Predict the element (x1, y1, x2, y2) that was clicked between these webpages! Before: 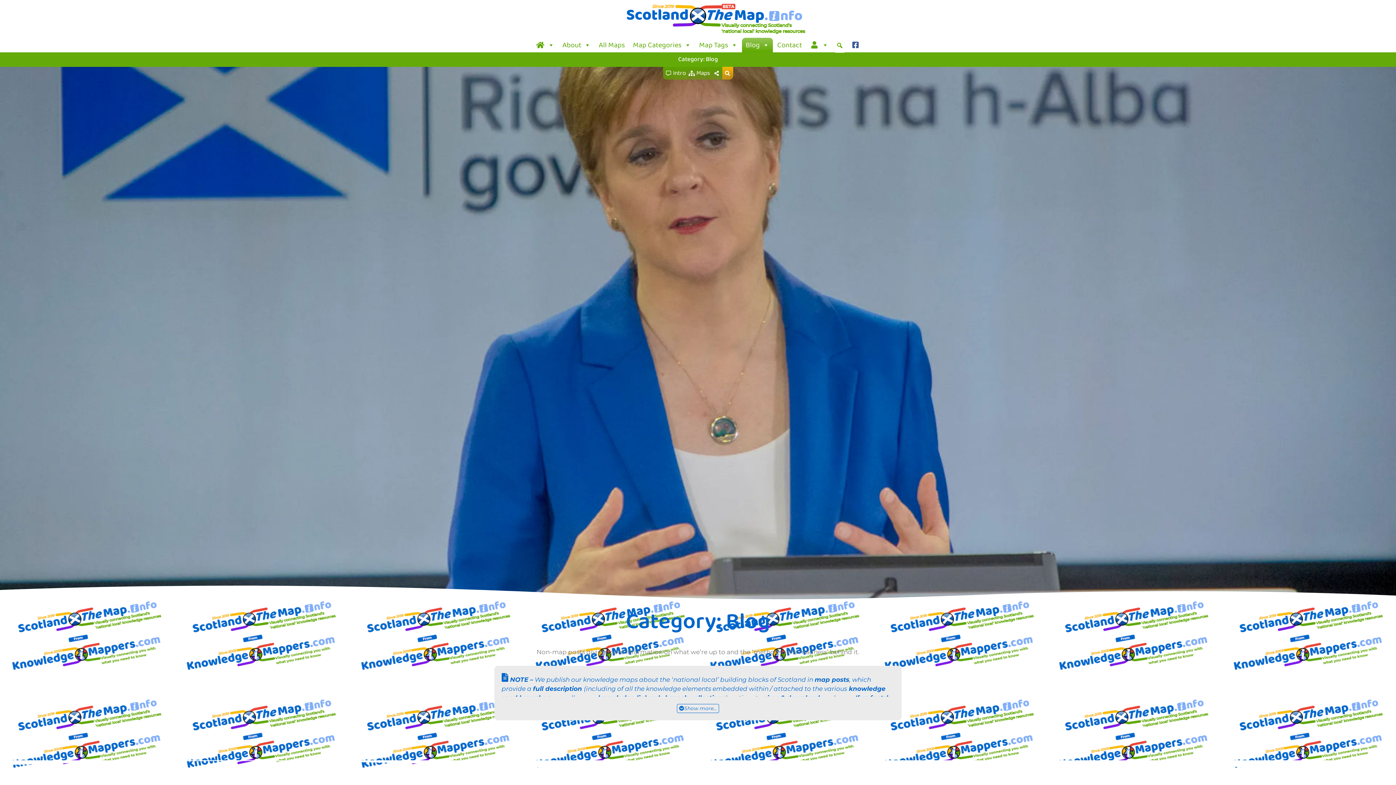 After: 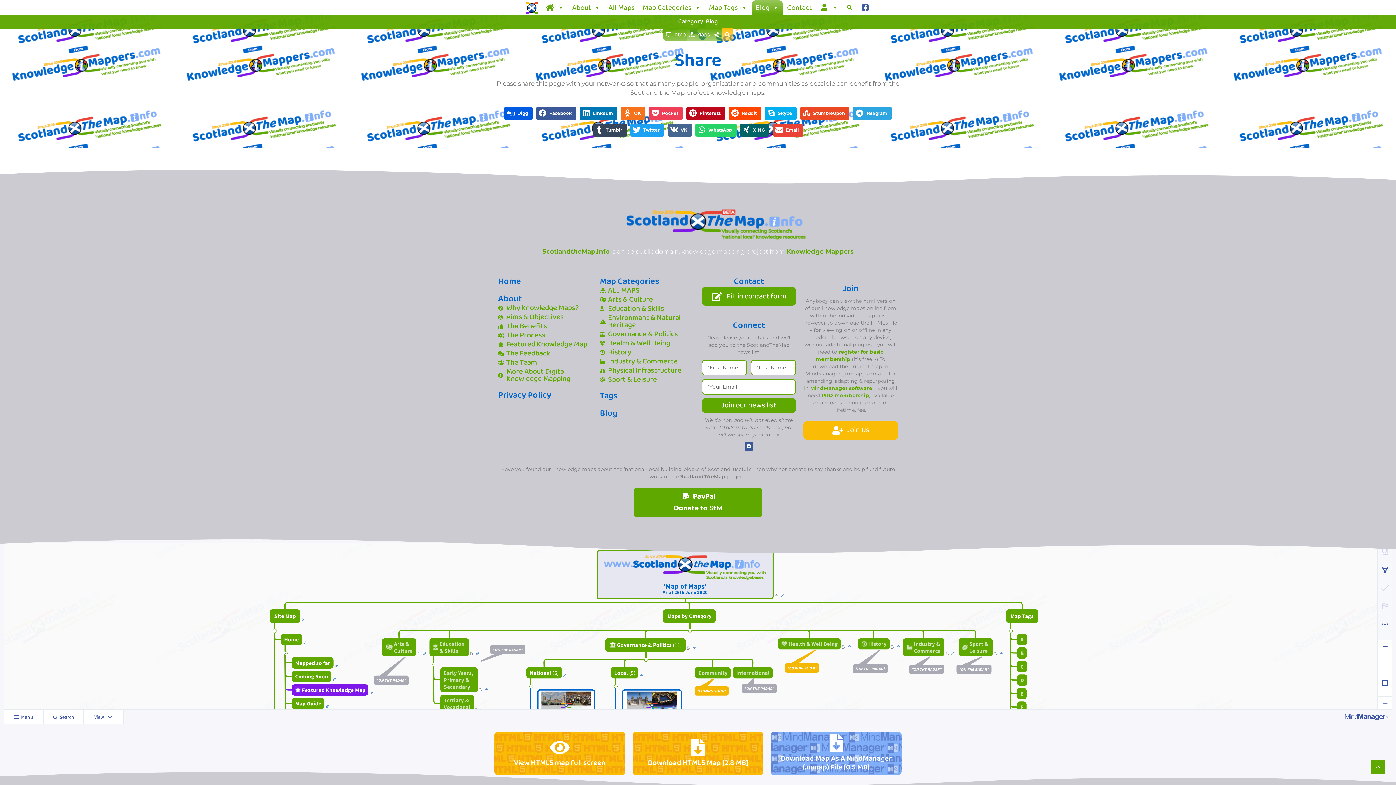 Action: bbox: (711, 66, 722, 79)